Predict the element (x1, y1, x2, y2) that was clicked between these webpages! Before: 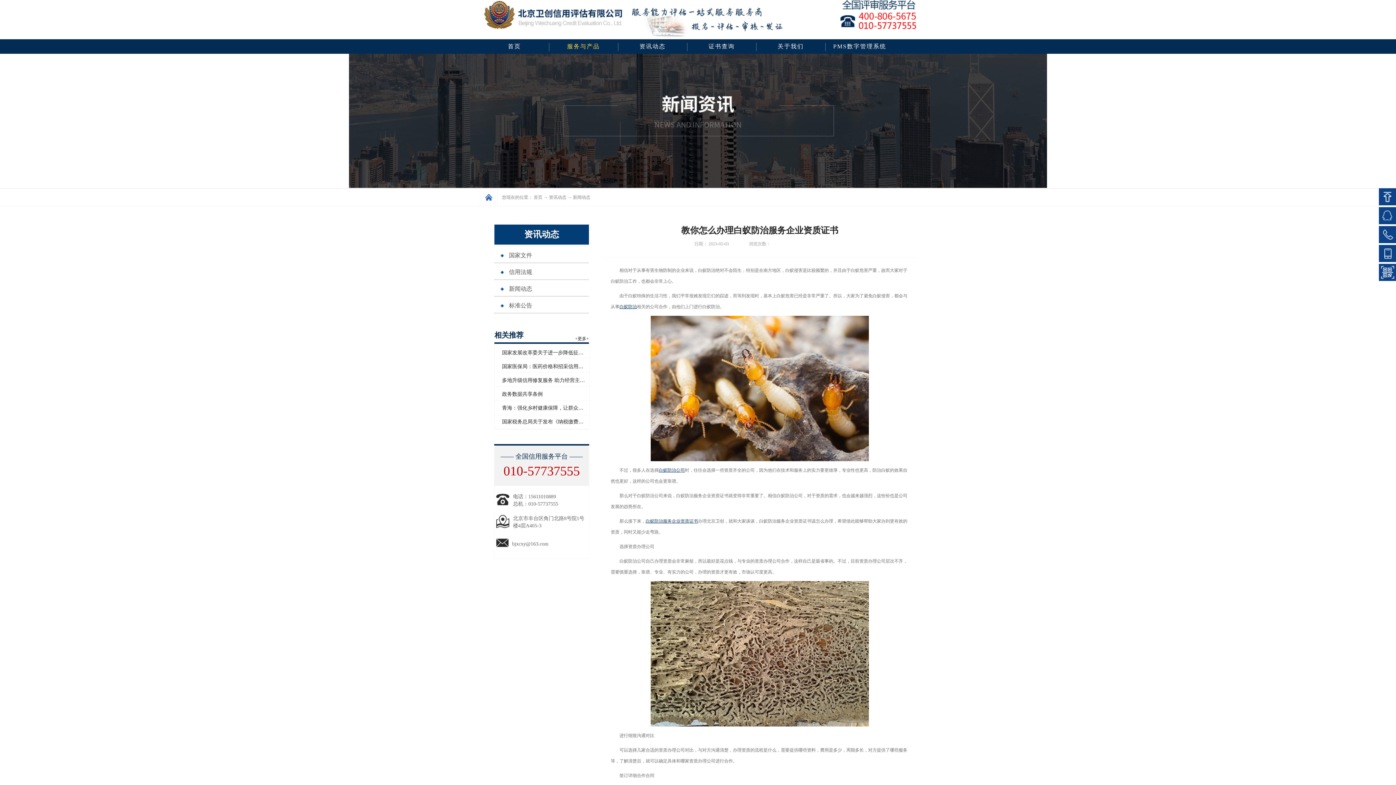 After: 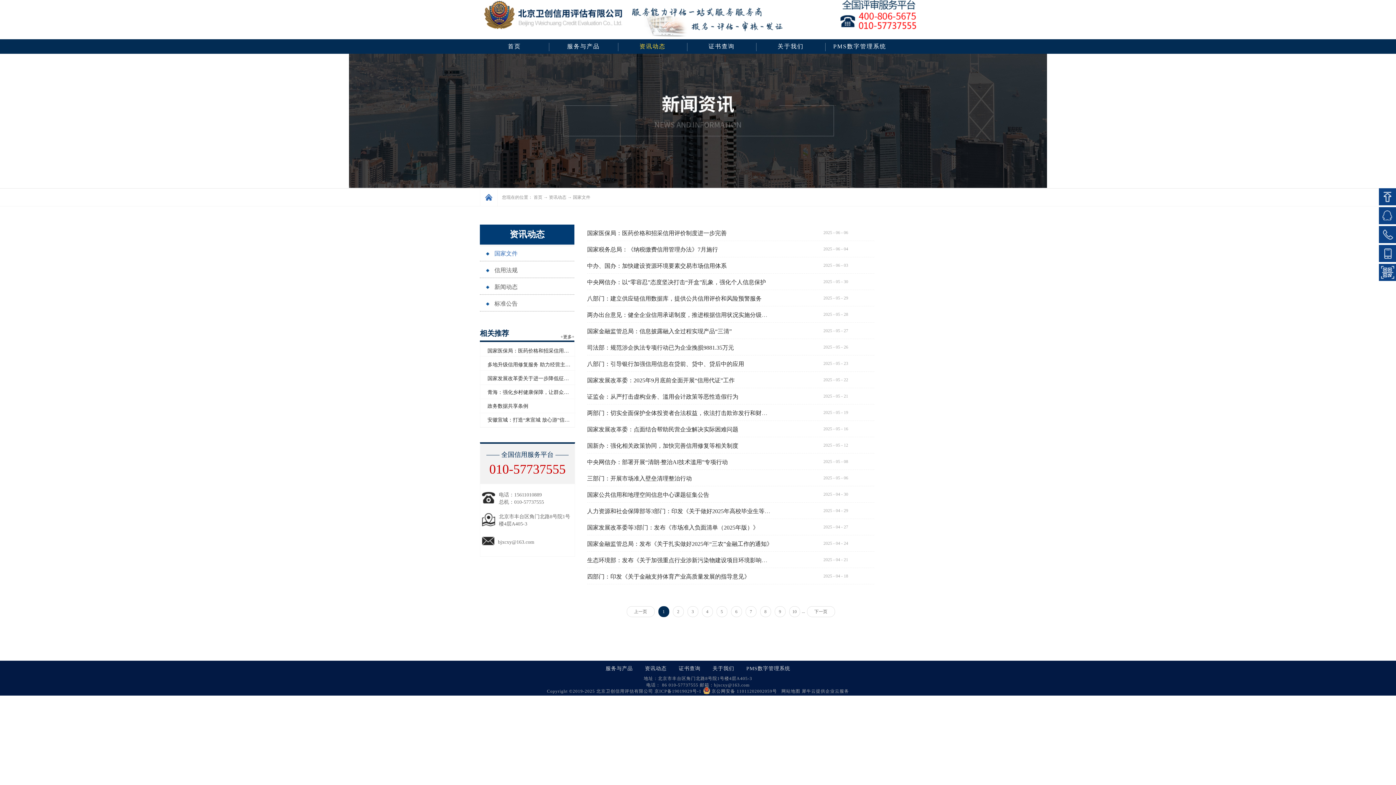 Action: label: 国家文件 bbox: (494, 248, 589, 263)